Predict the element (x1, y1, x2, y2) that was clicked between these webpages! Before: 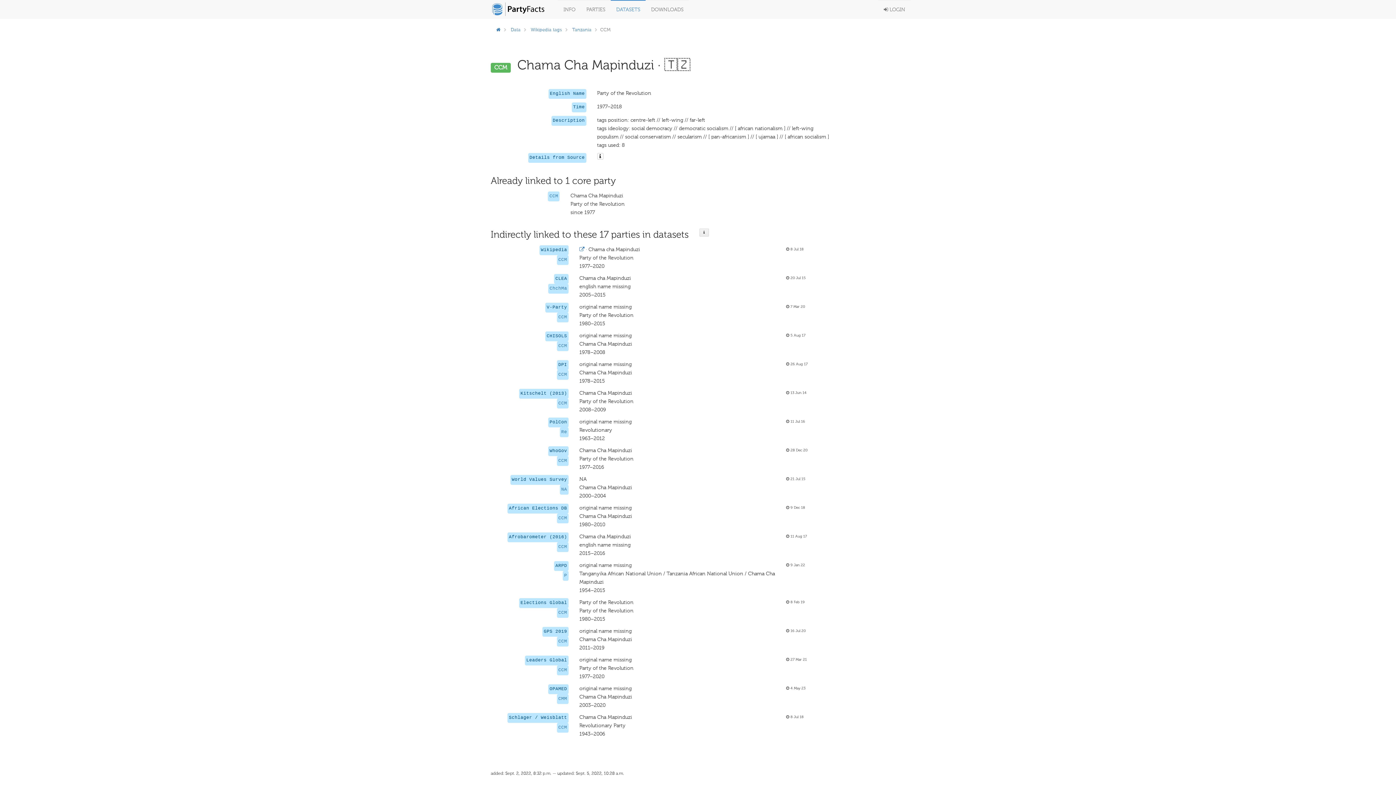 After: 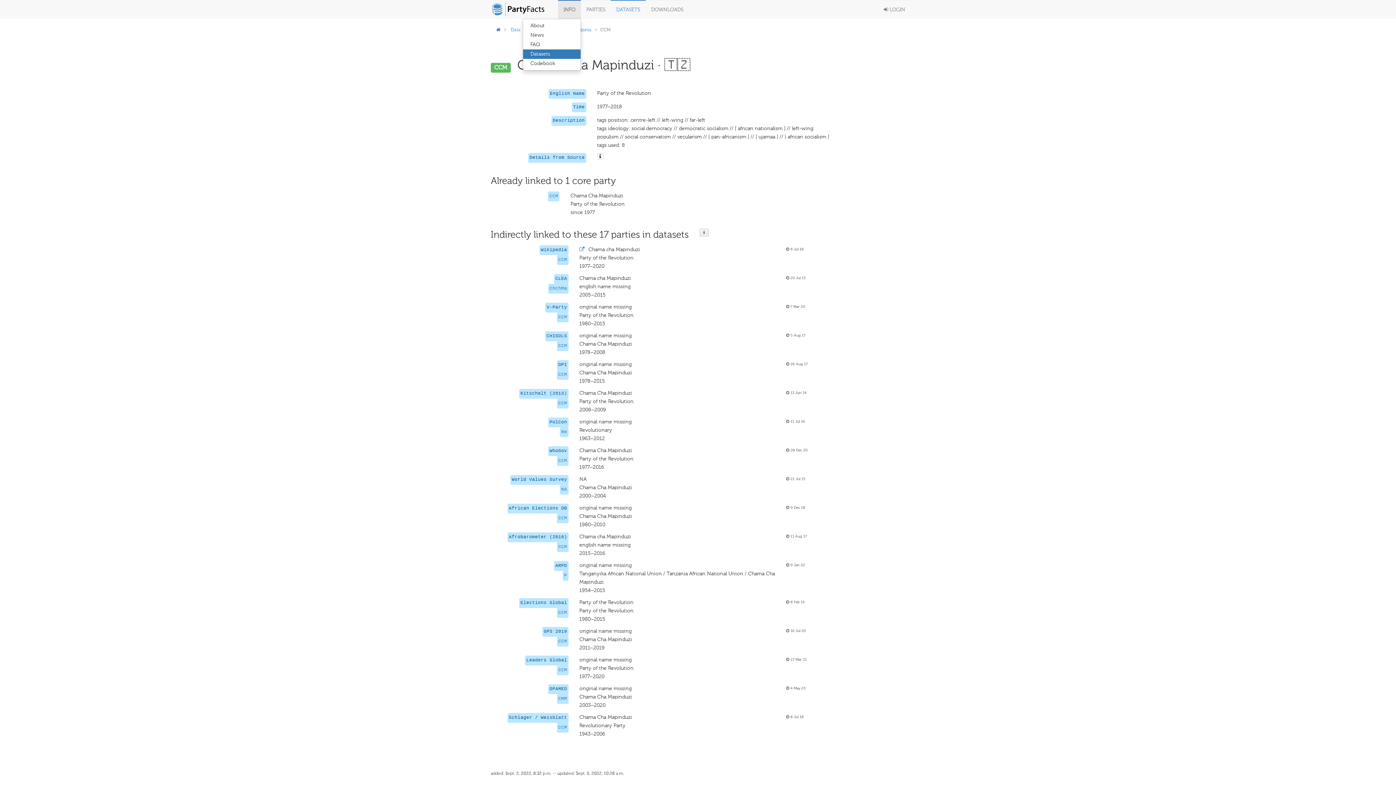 Action: label: INFO bbox: (558, 0, 581, 18)